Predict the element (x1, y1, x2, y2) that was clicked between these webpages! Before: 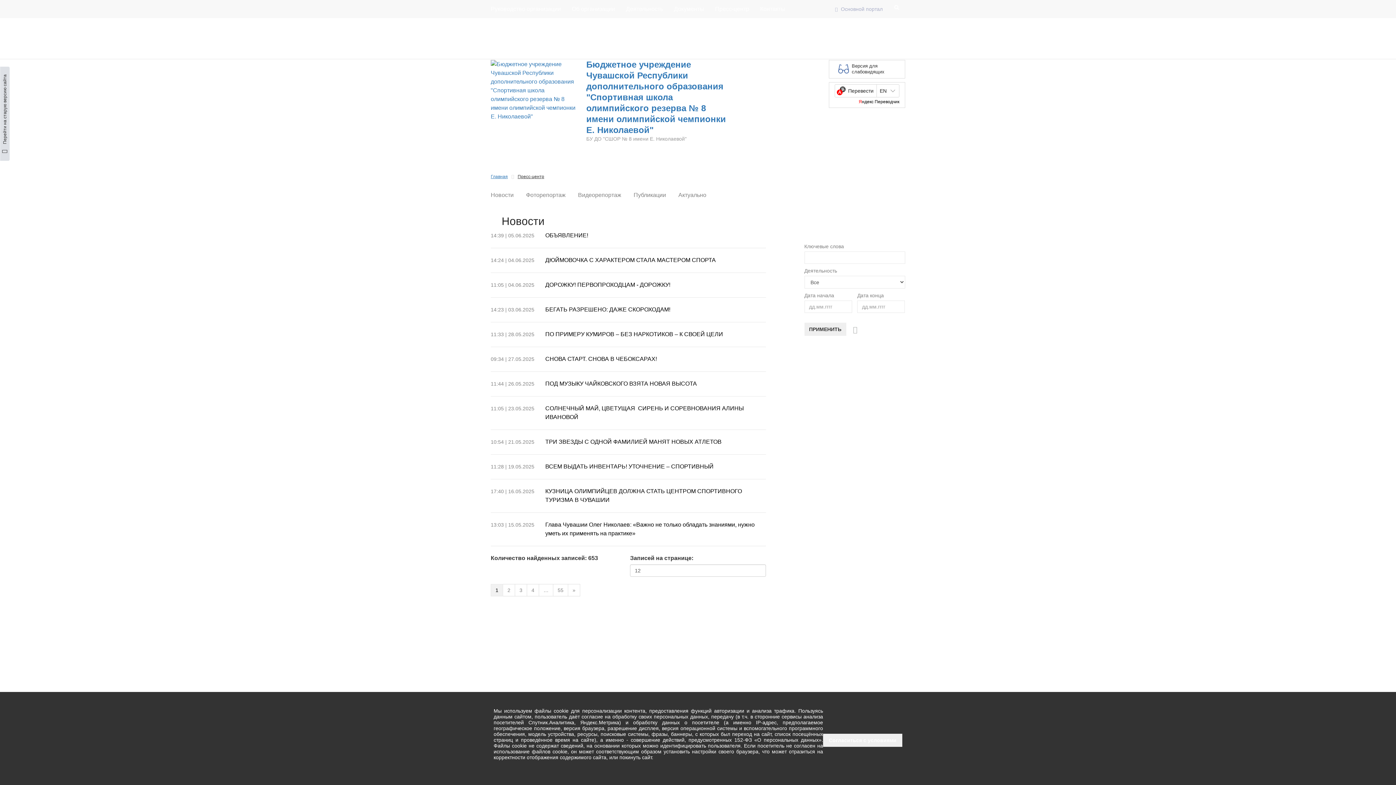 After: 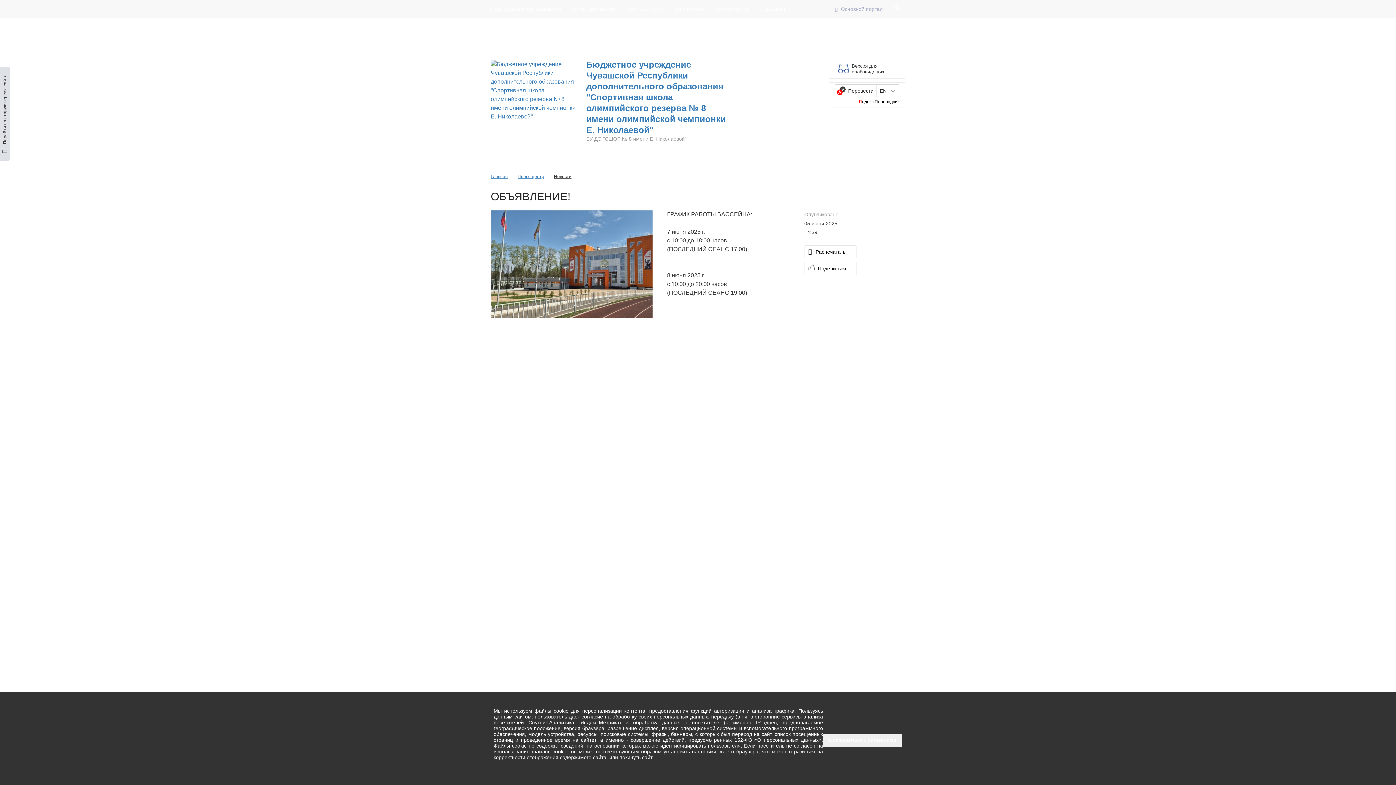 Action: bbox: (545, 231, 588, 240) label: ОБЪЯВЛЕНИЕ!